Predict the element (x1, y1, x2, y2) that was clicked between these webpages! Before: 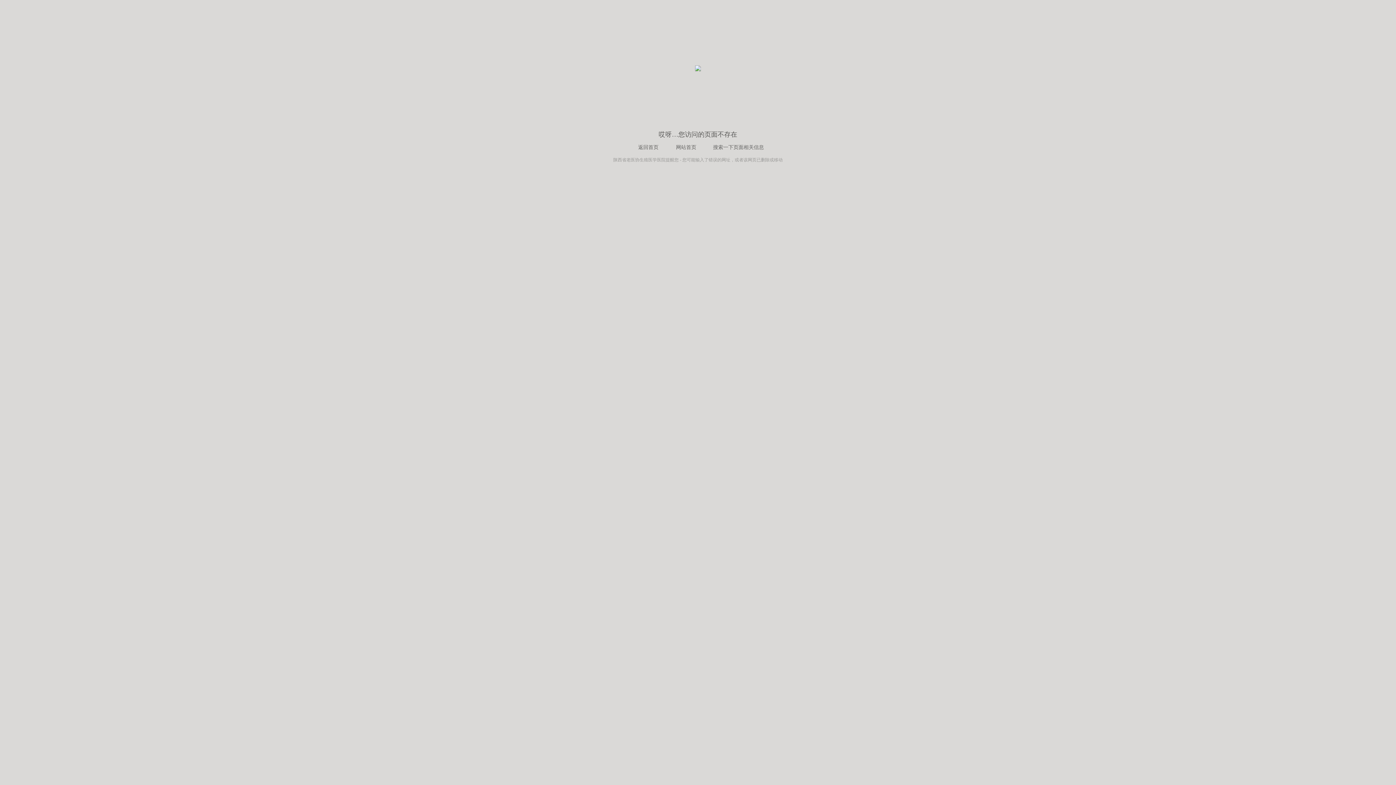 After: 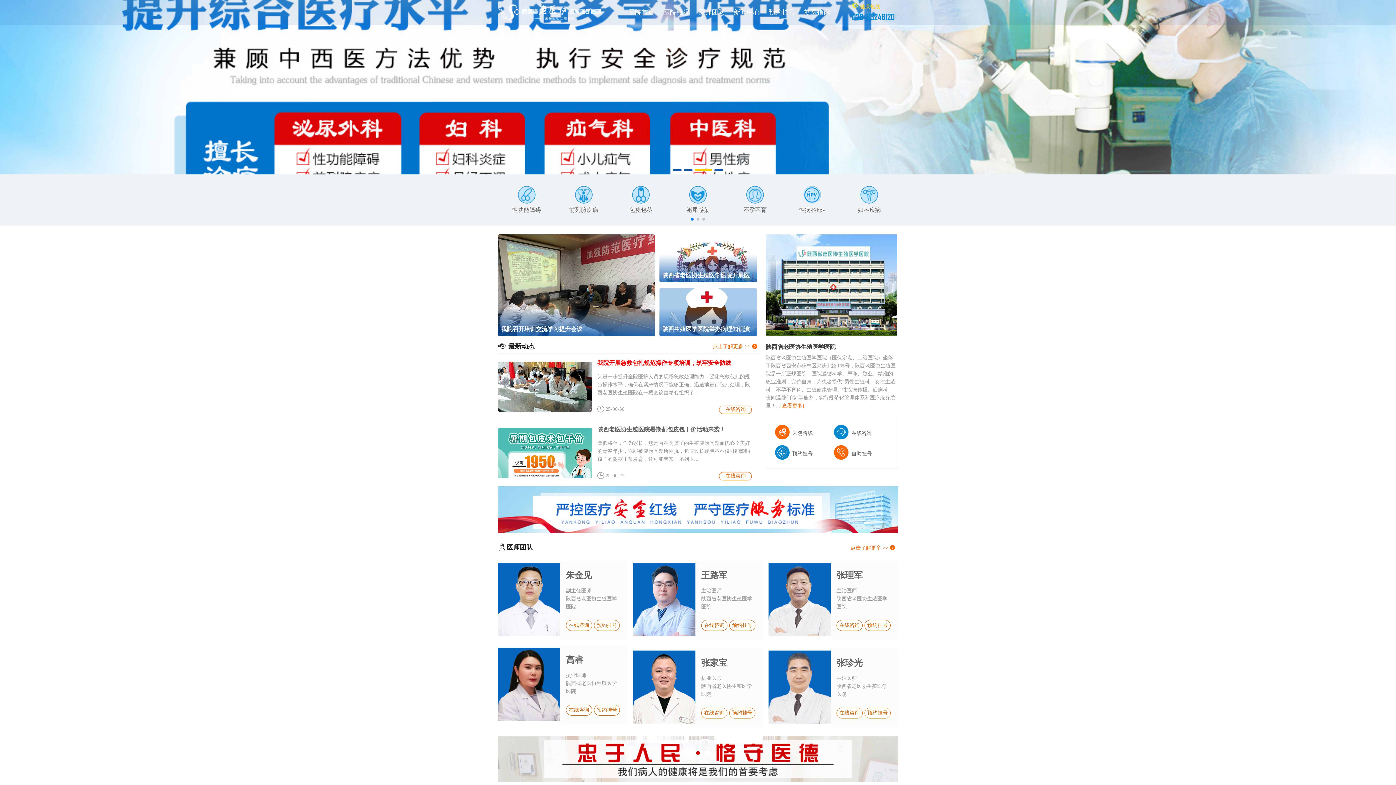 Action: label: 陕西省老医协生殖医学医院 bbox: (613, 157, 665, 162)